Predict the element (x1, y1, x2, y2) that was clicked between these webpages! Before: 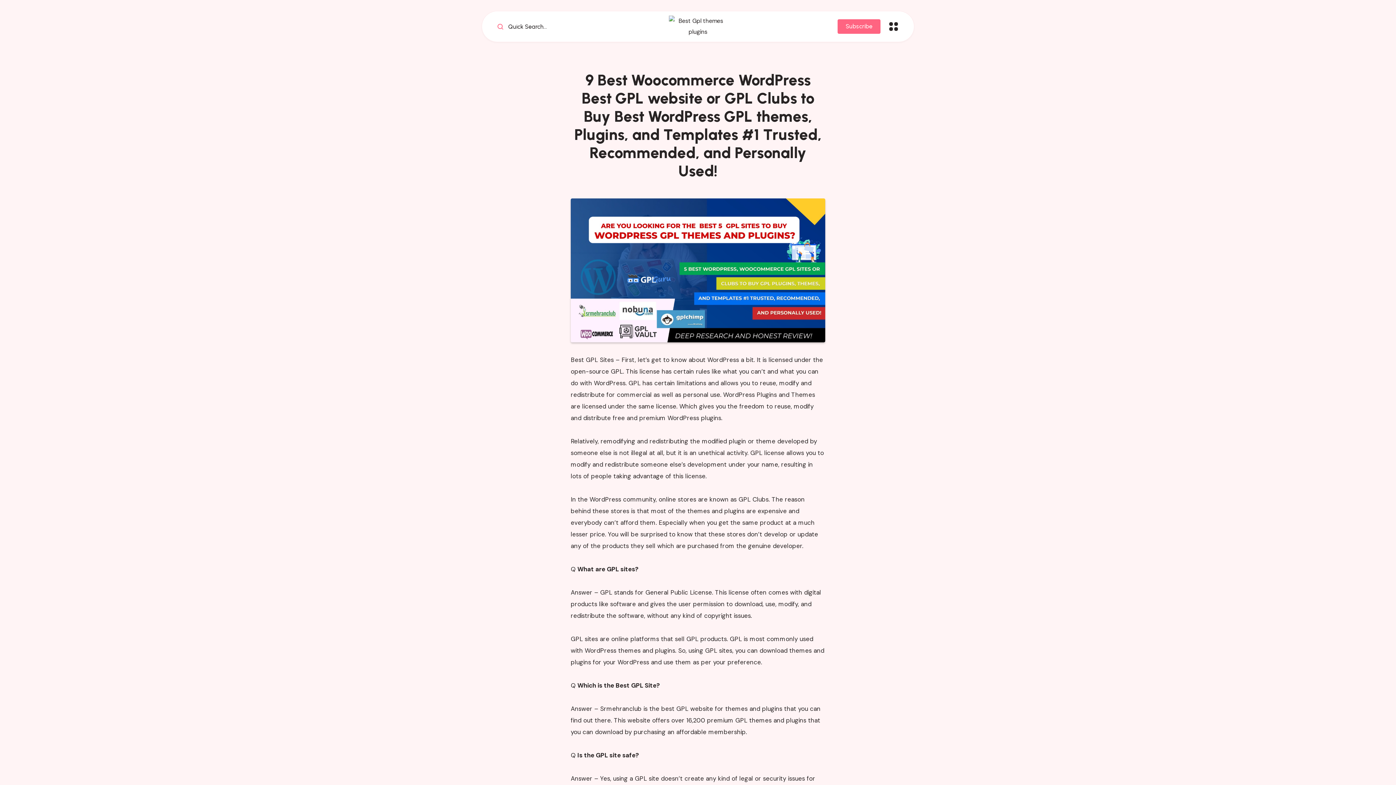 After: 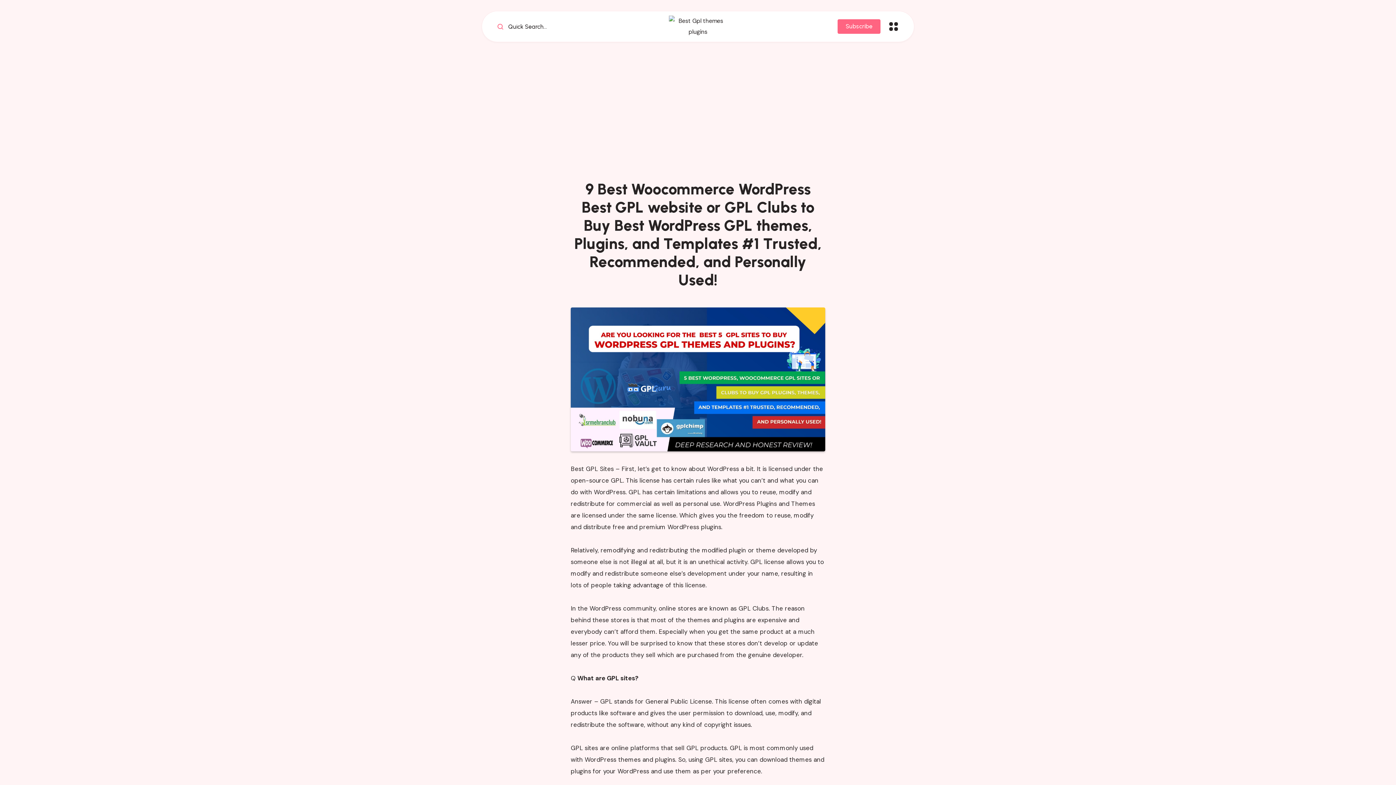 Action: label:  Quick Search... bbox: (496, 22, 547, 30)